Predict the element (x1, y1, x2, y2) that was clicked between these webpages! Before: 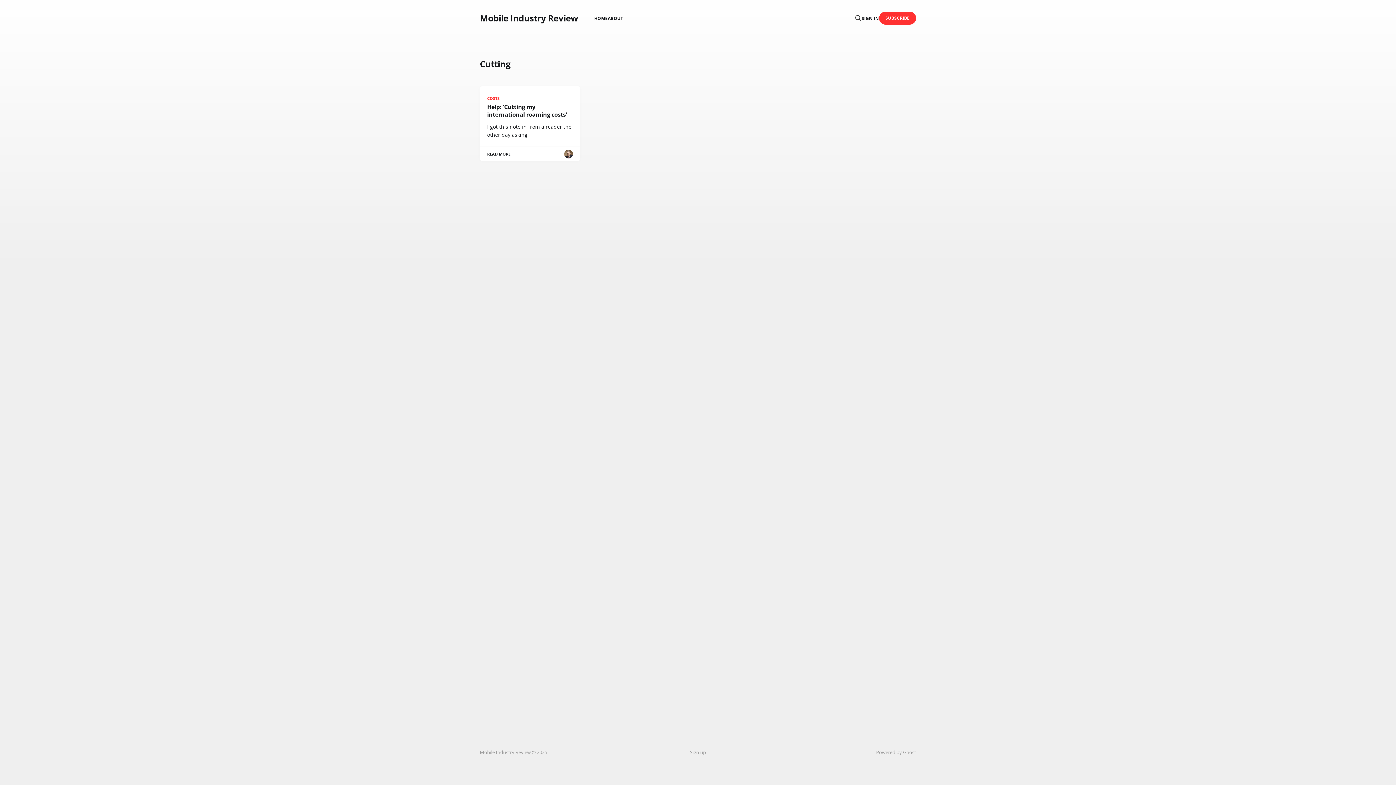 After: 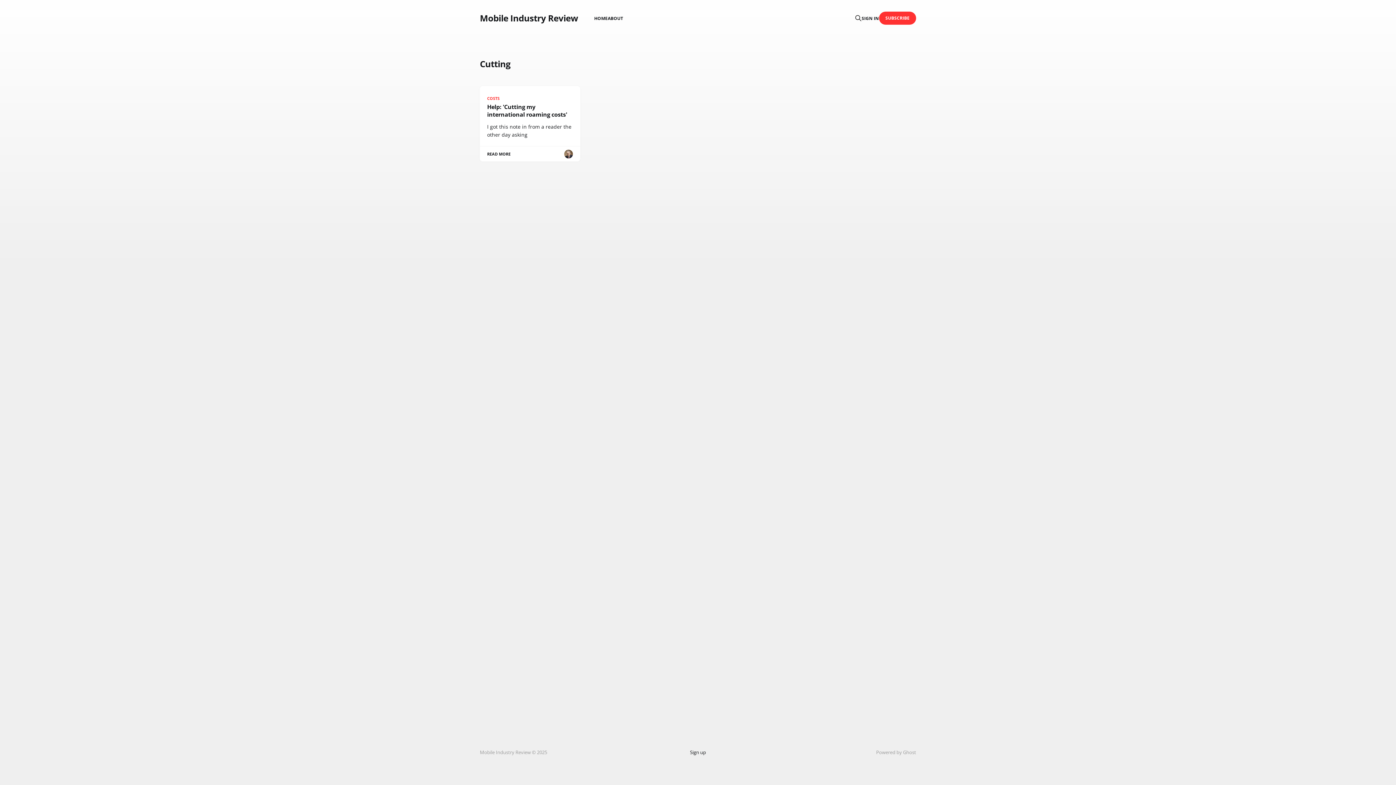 Action: bbox: (690, 749, 706, 756) label: Sign up